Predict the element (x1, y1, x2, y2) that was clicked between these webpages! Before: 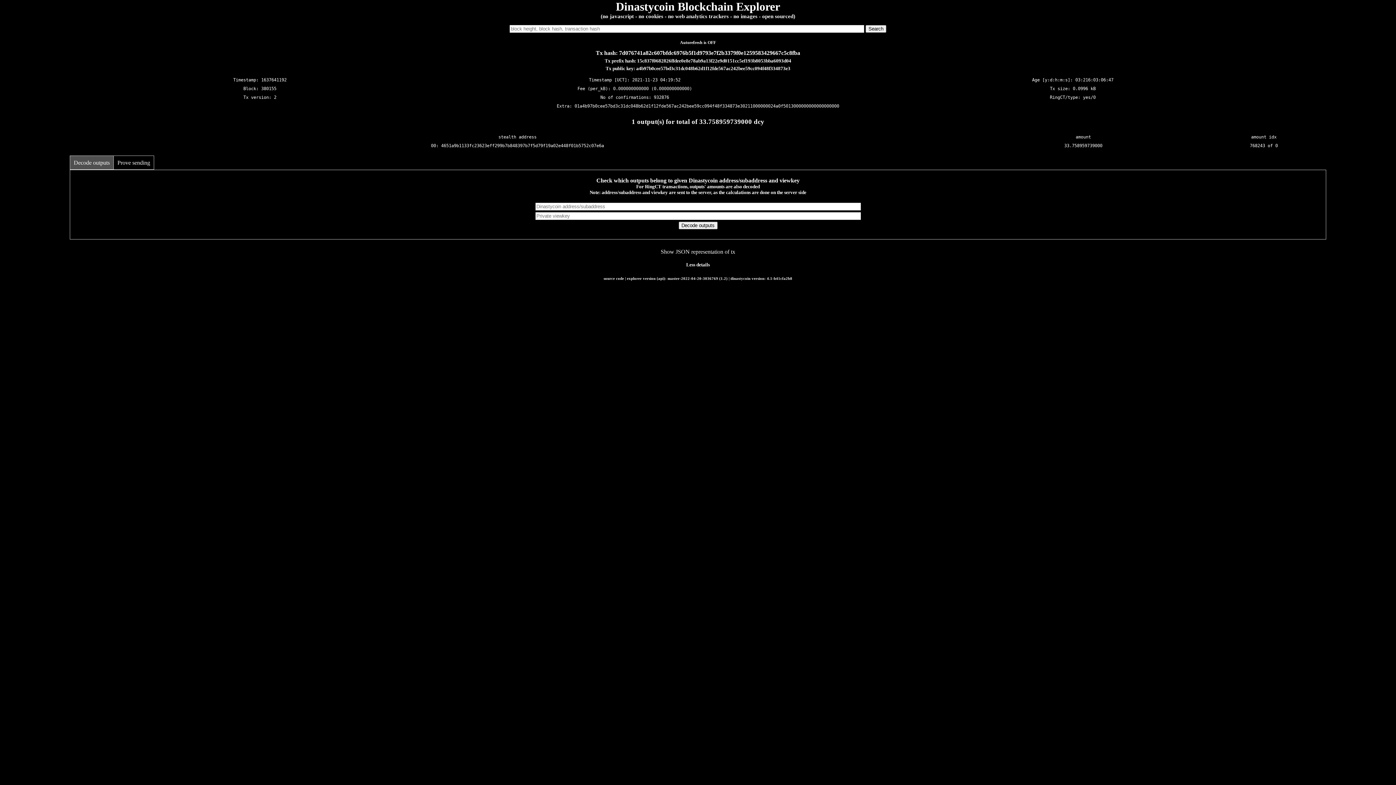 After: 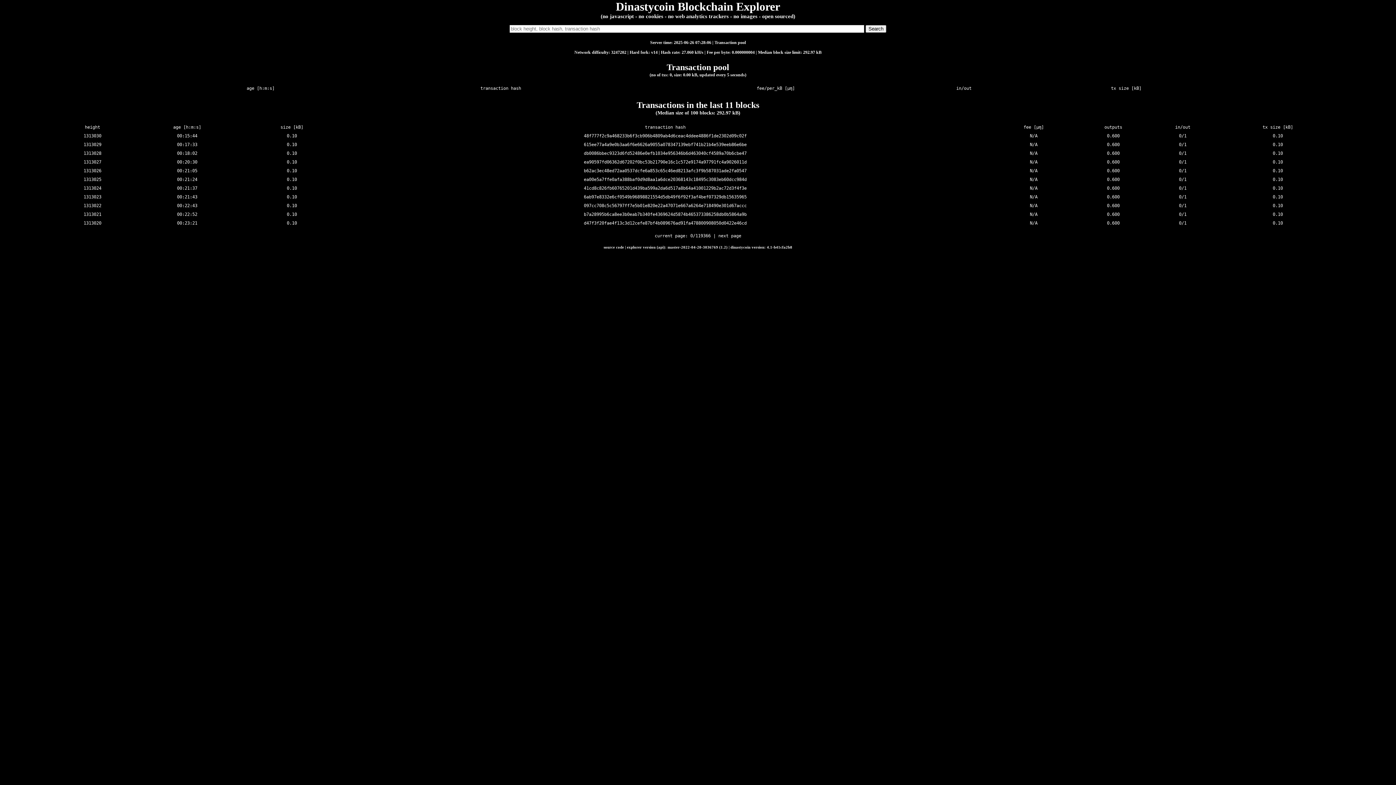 Action: label: Dinastycoin Blockchain Explorer bbox: (615, 0, 780, 13)